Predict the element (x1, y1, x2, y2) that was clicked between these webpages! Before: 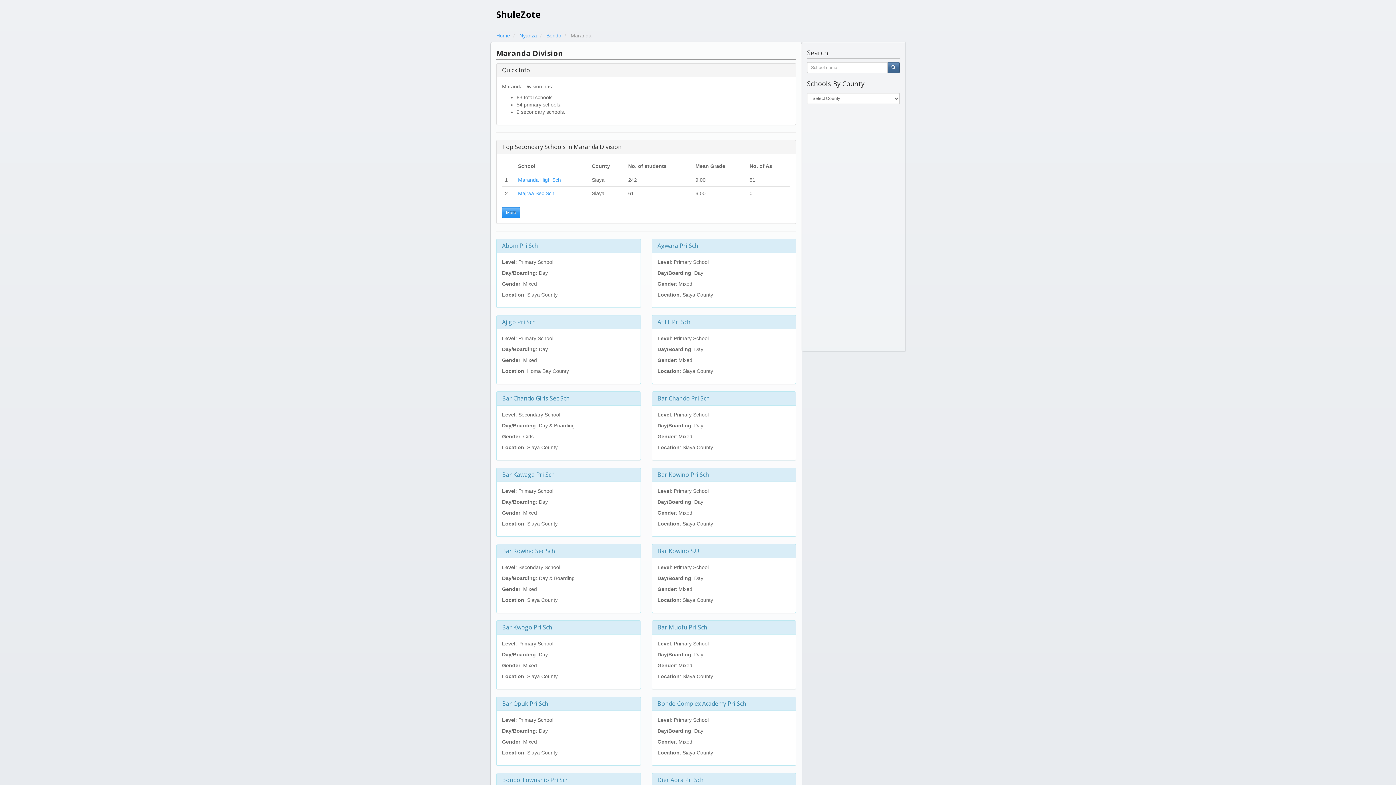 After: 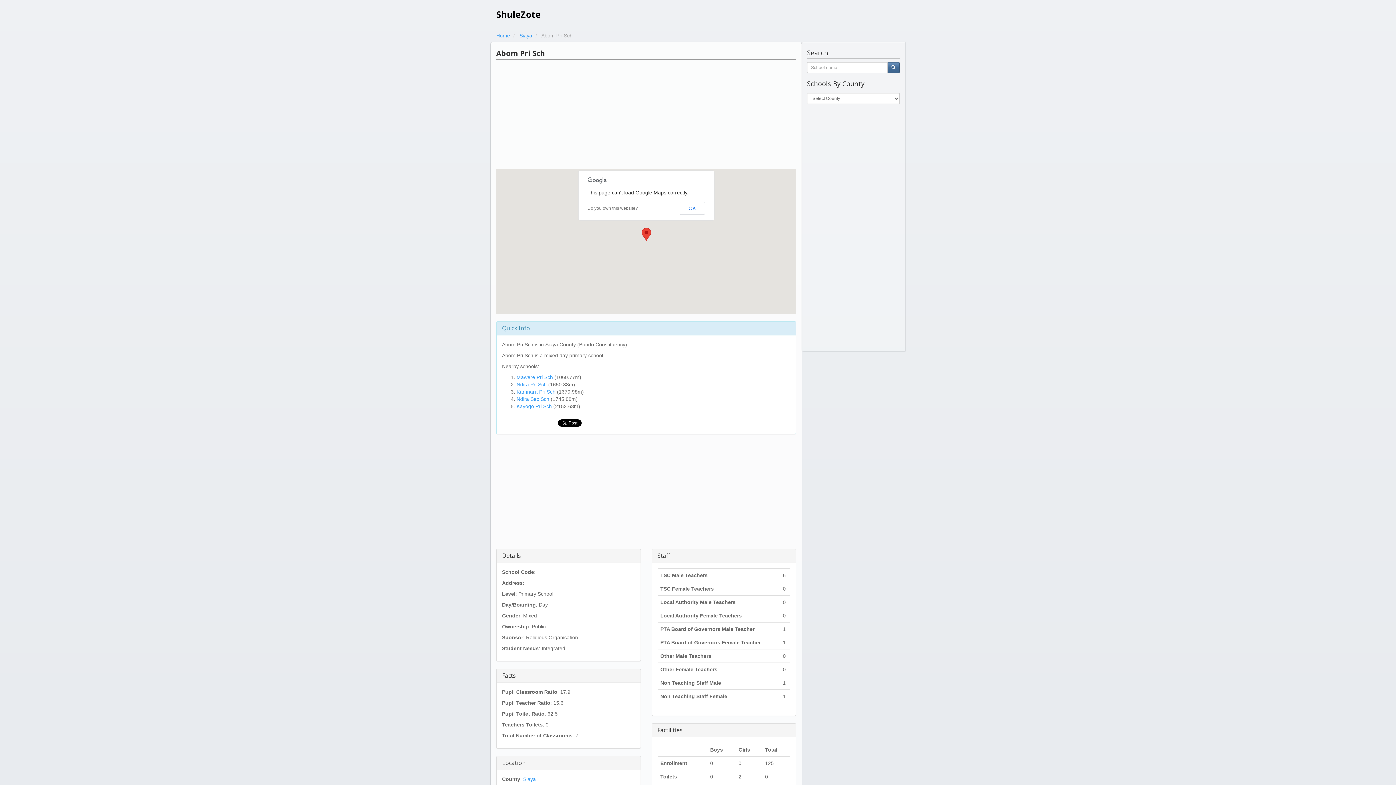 Action: label: Abom Pri Sch bbox: (502, 241, 538, 249)